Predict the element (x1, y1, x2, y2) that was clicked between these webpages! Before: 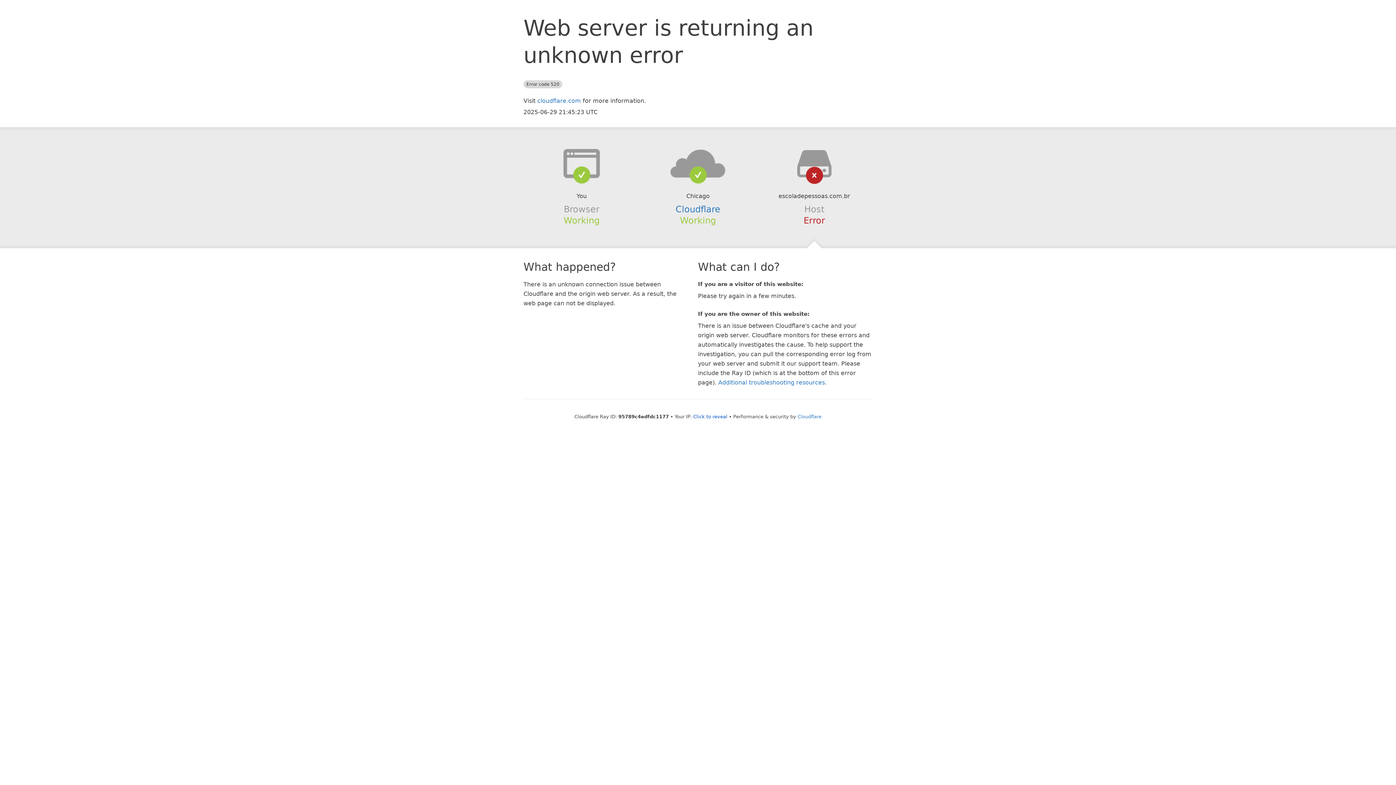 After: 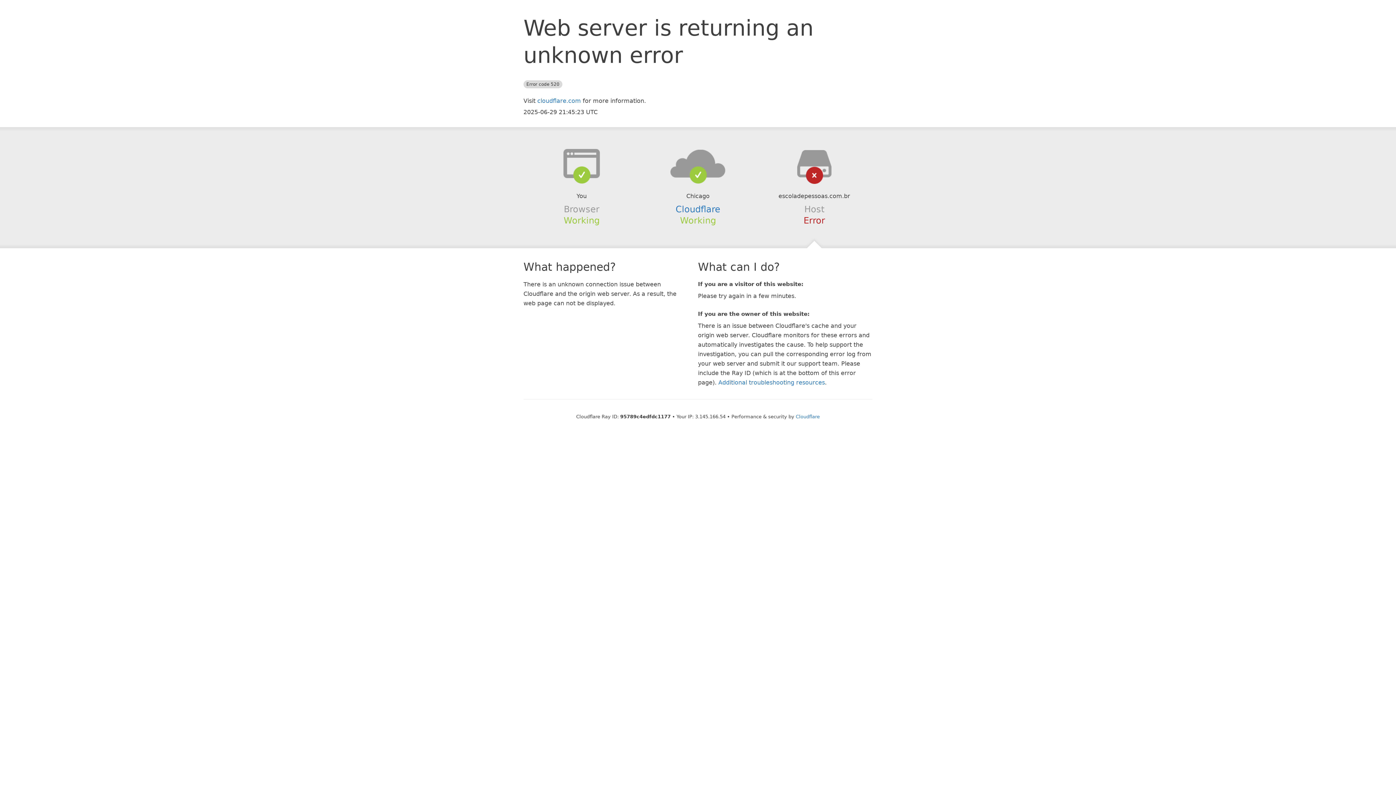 Action: bbox: (693, 414, 727, 419) label: Click to reveal